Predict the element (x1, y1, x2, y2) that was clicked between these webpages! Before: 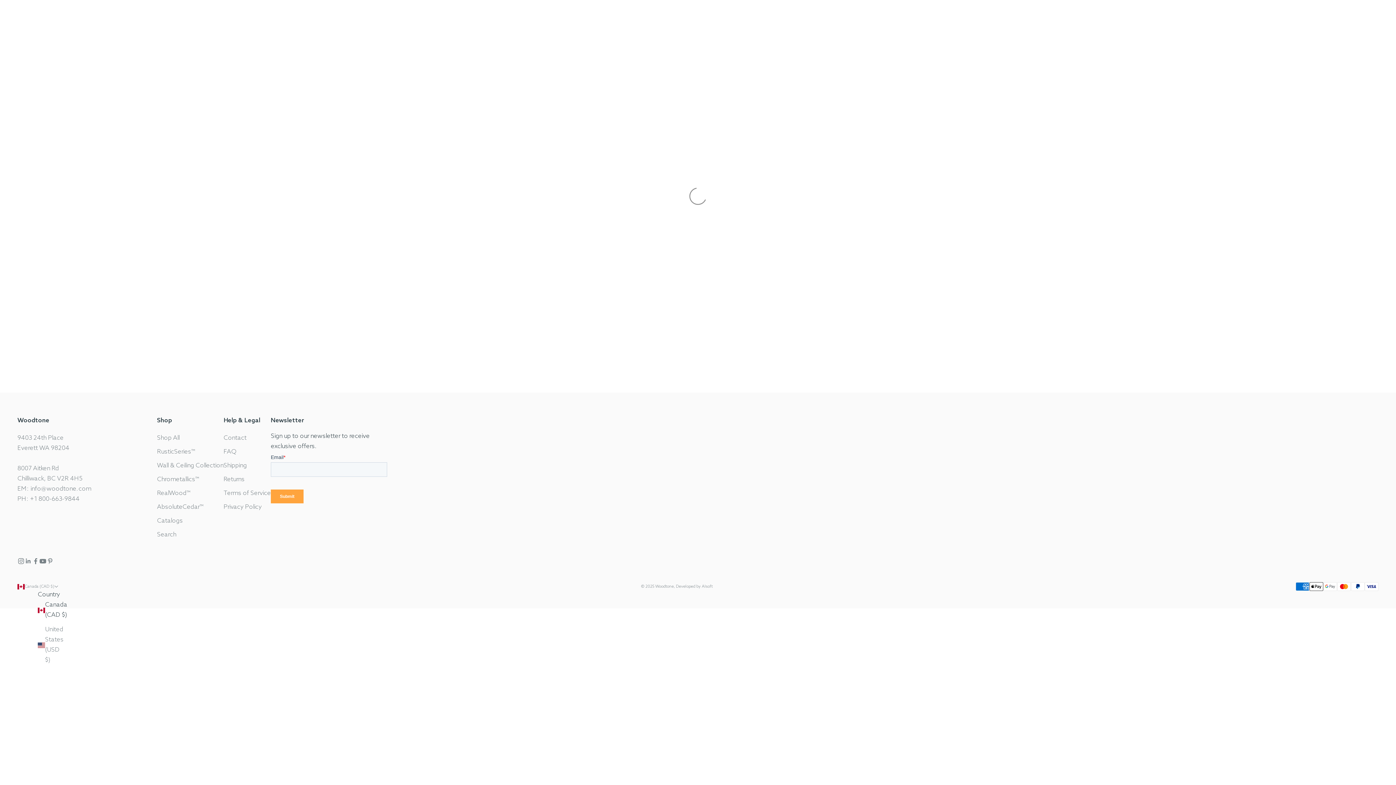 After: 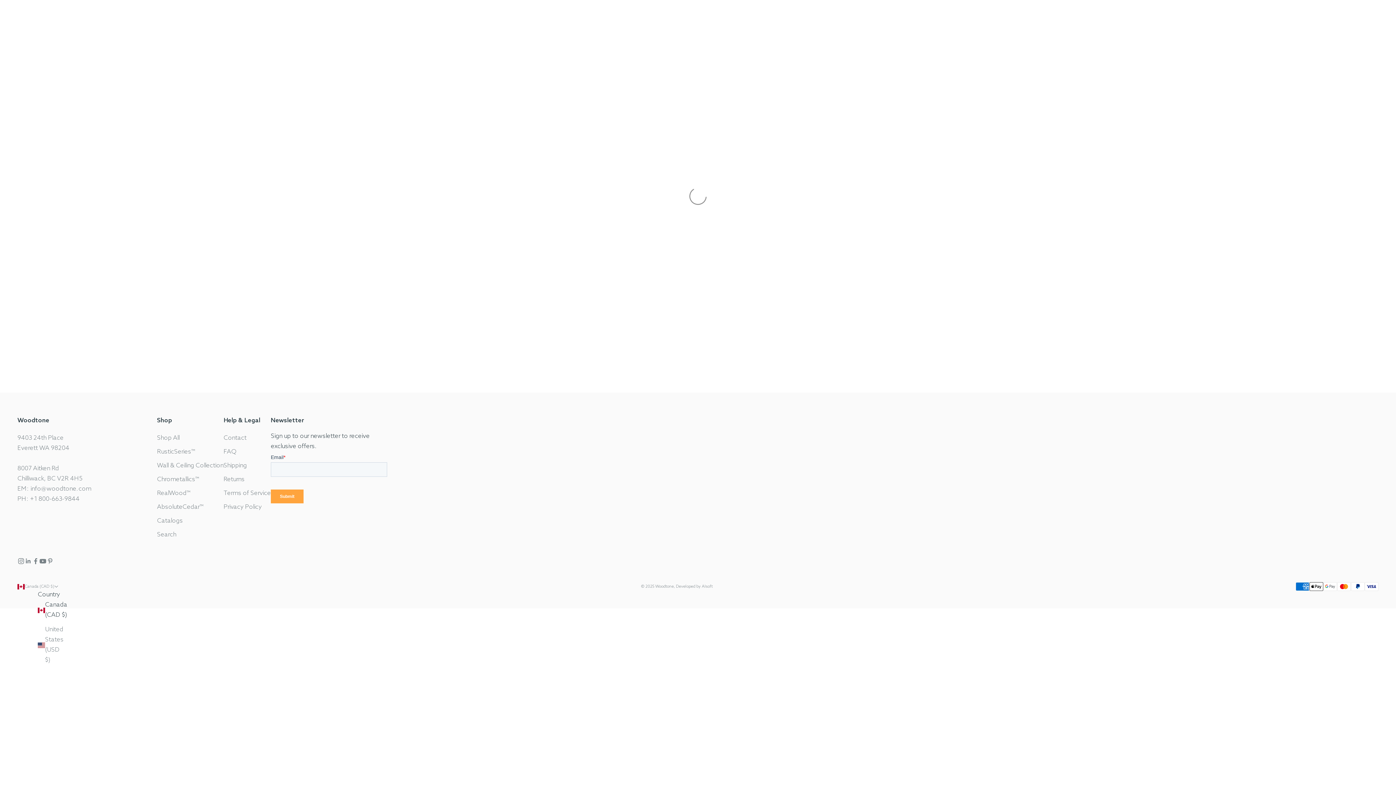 Action: label: Catalogs bbox: (157, 517, 182, 525)